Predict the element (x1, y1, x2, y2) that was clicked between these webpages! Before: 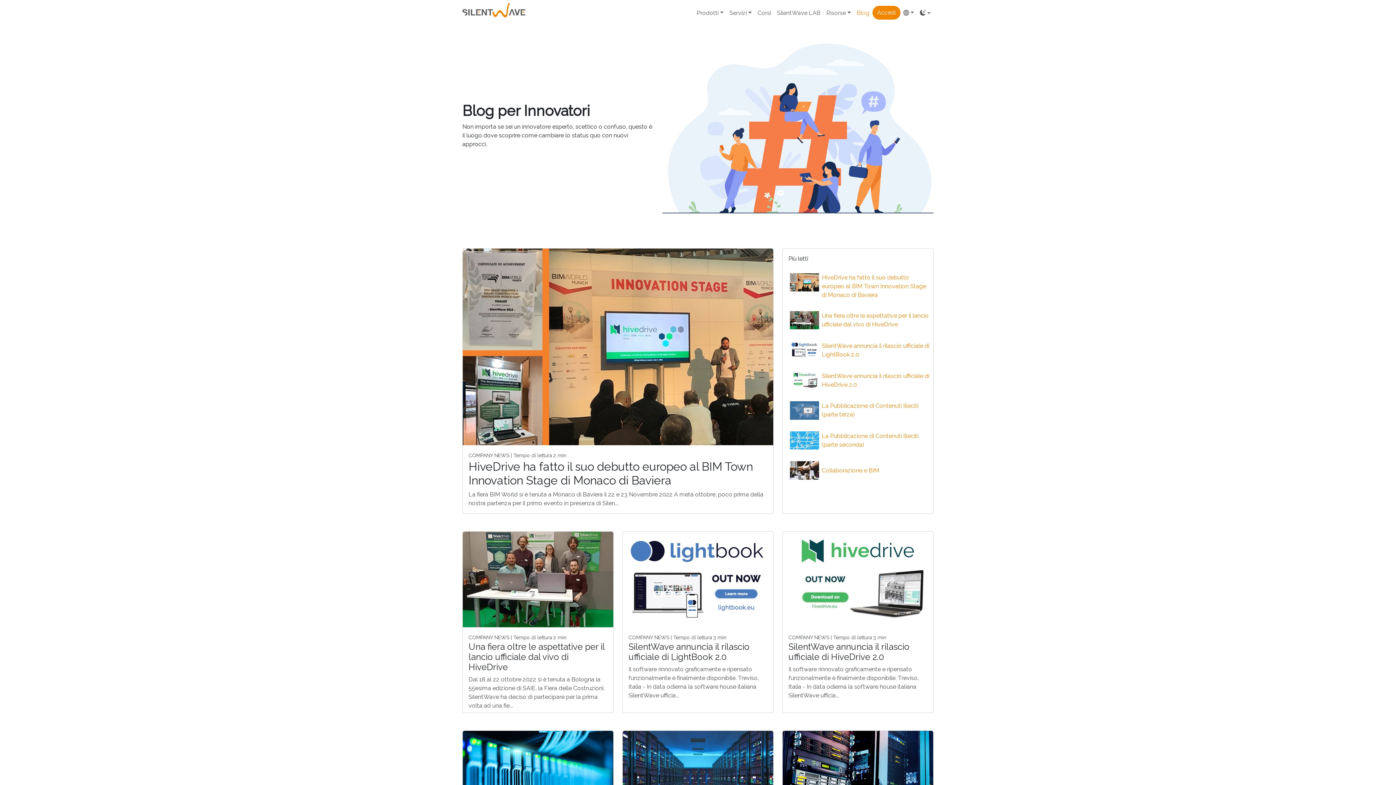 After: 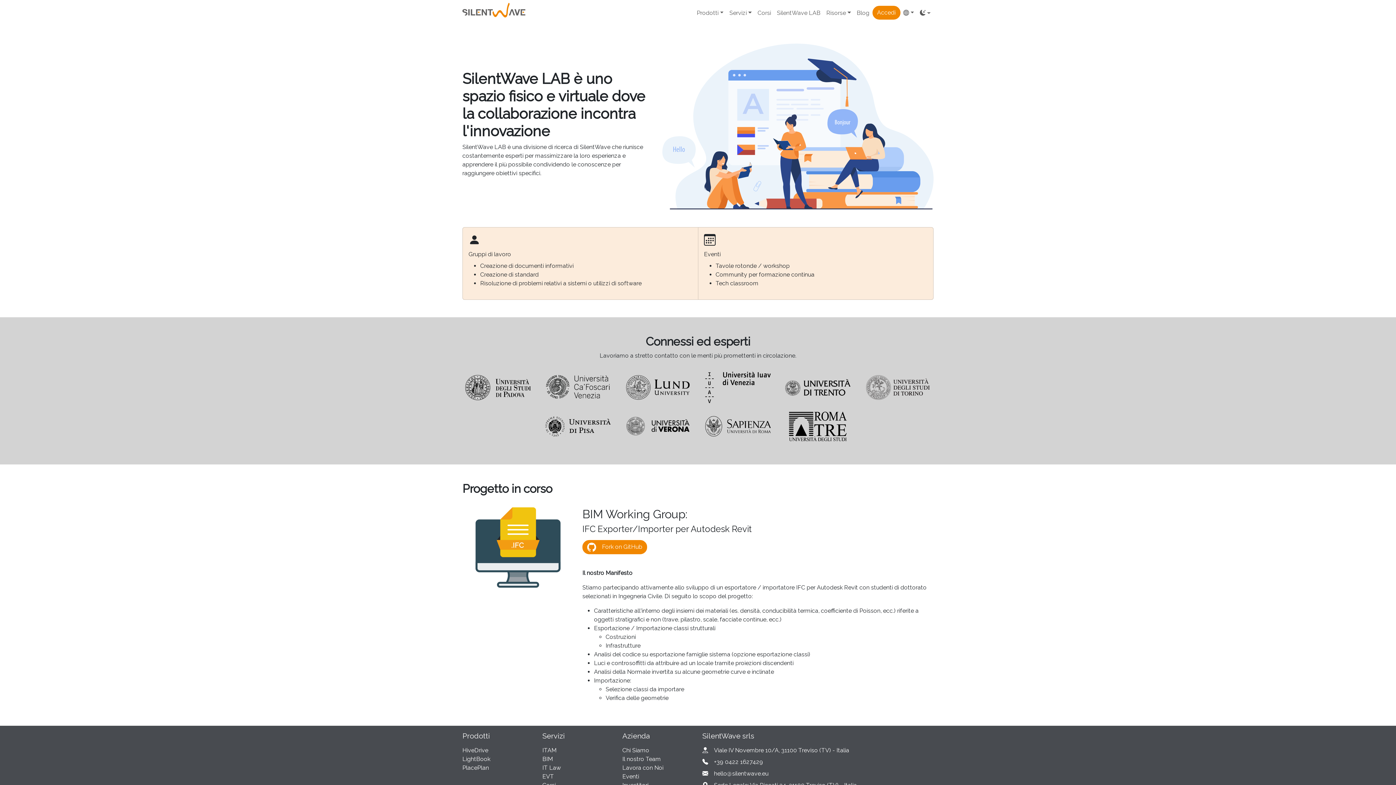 Action: label: SilentWave LAB bbox: (774, 5, 823, 20)